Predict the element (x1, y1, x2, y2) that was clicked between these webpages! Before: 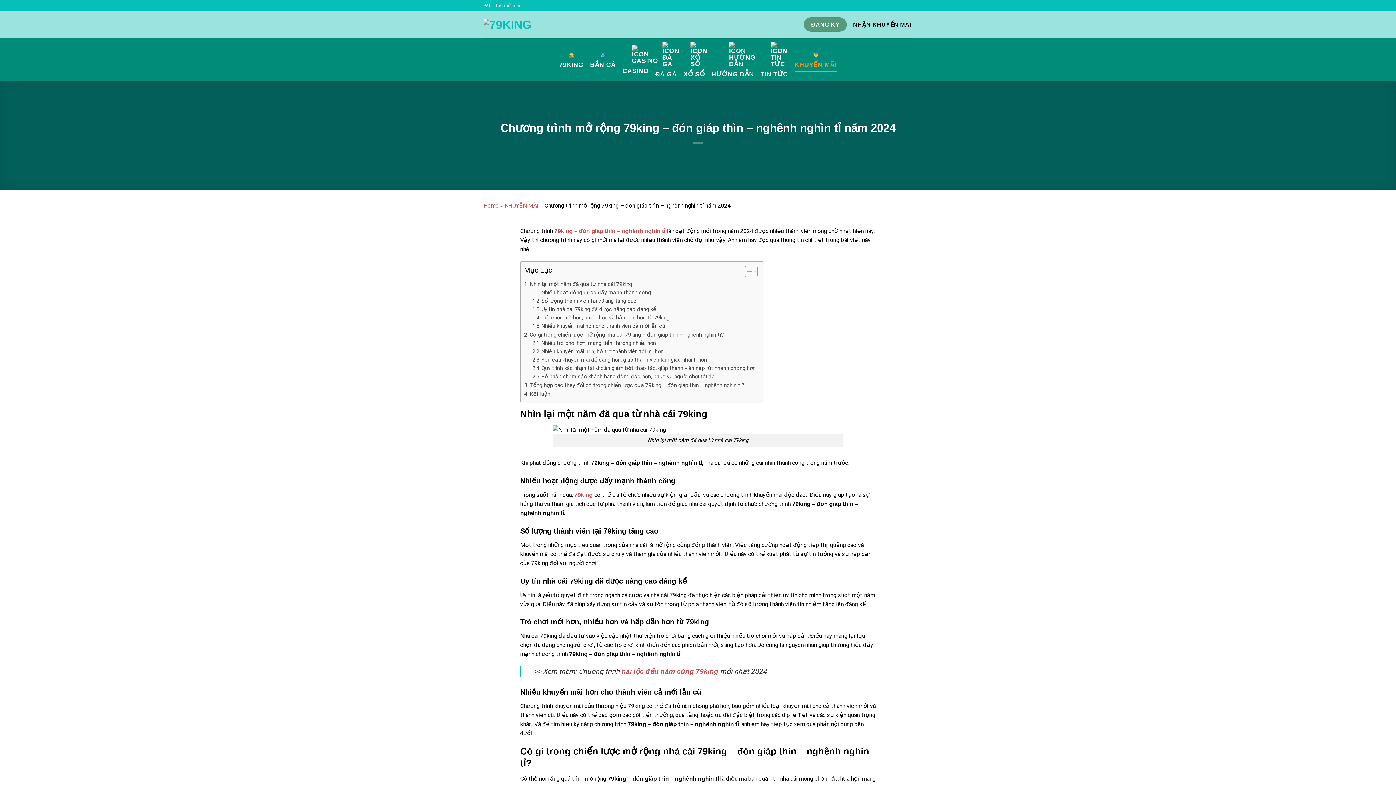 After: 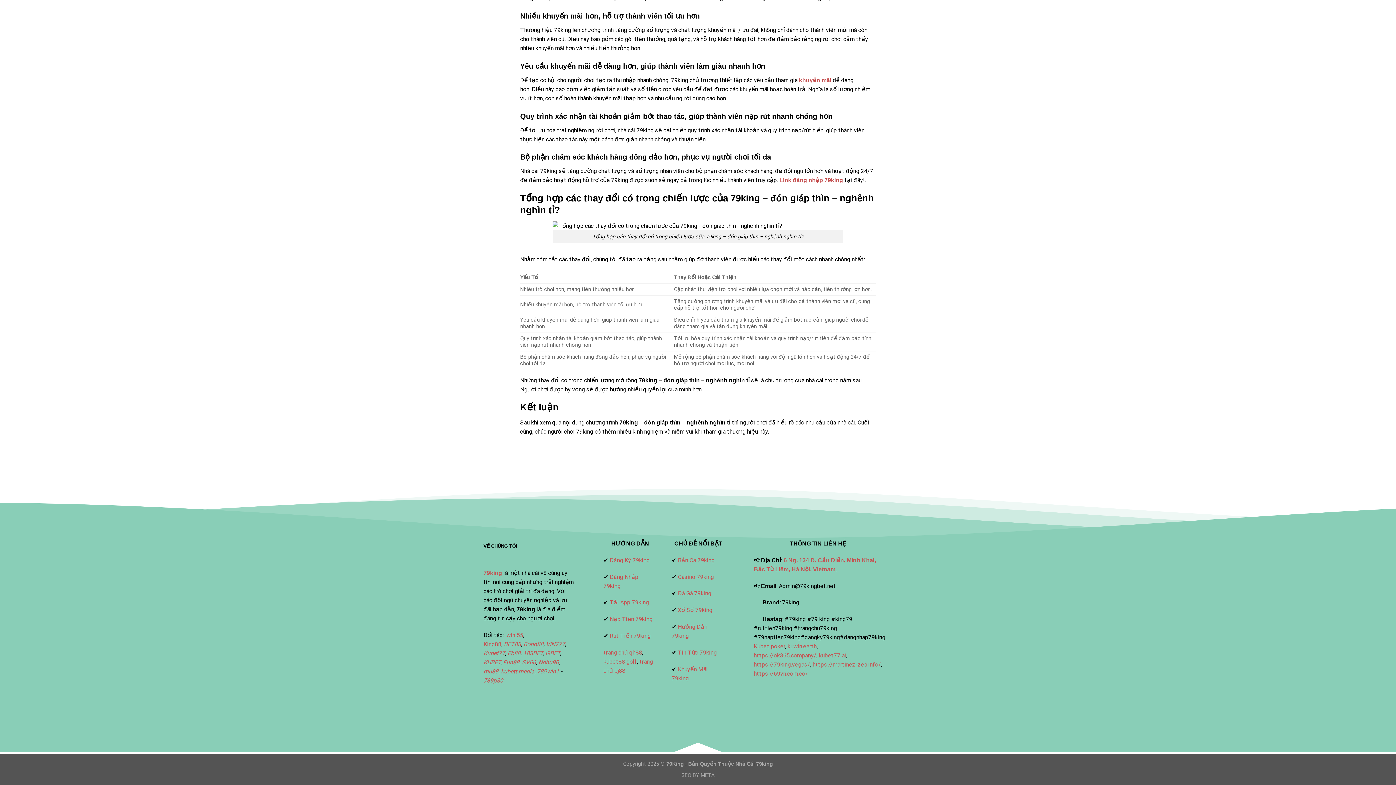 Action: label: Quy trình xác nhận tài khoản giảm bớt thao tác, giúp thành viên nạp rút nhanh chóng hơn bbox: (532, 364, 755, 372)